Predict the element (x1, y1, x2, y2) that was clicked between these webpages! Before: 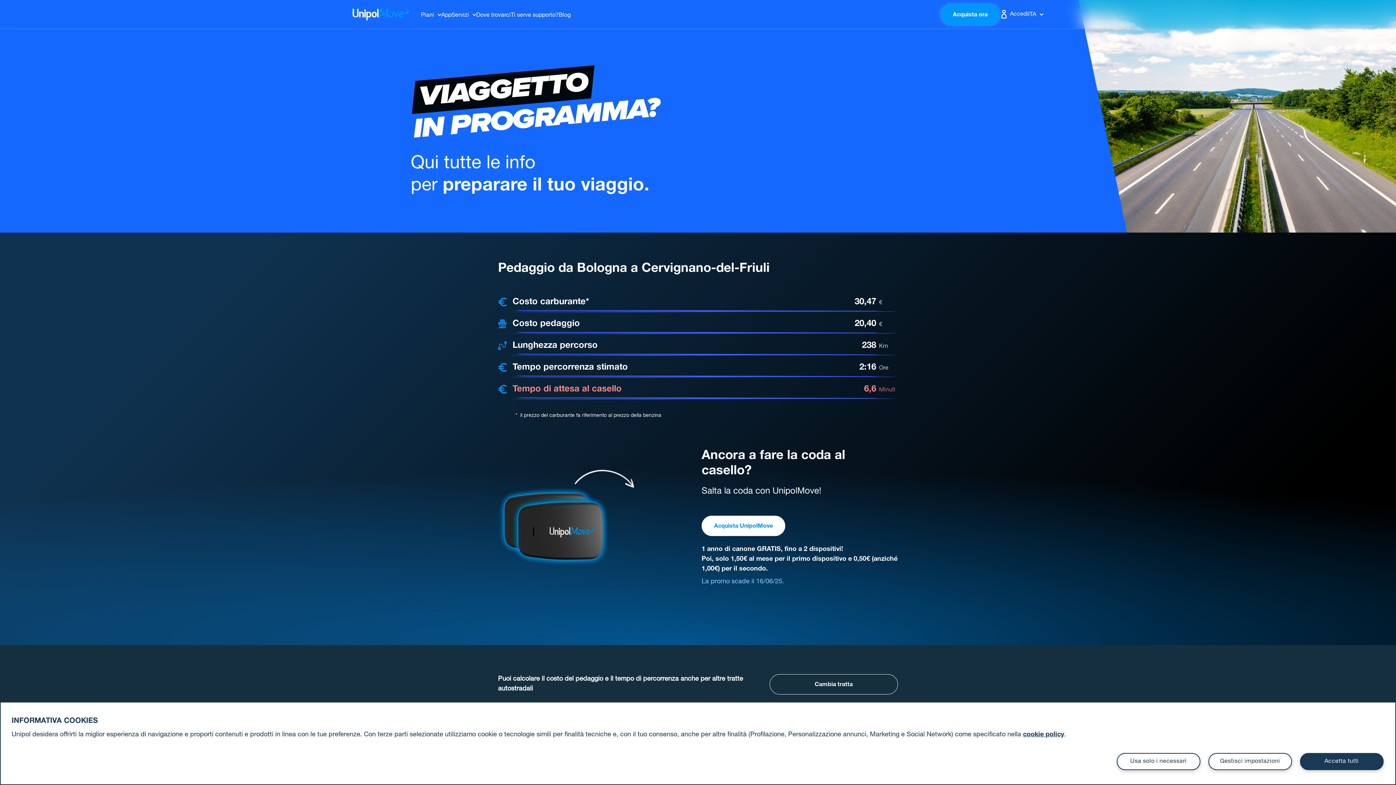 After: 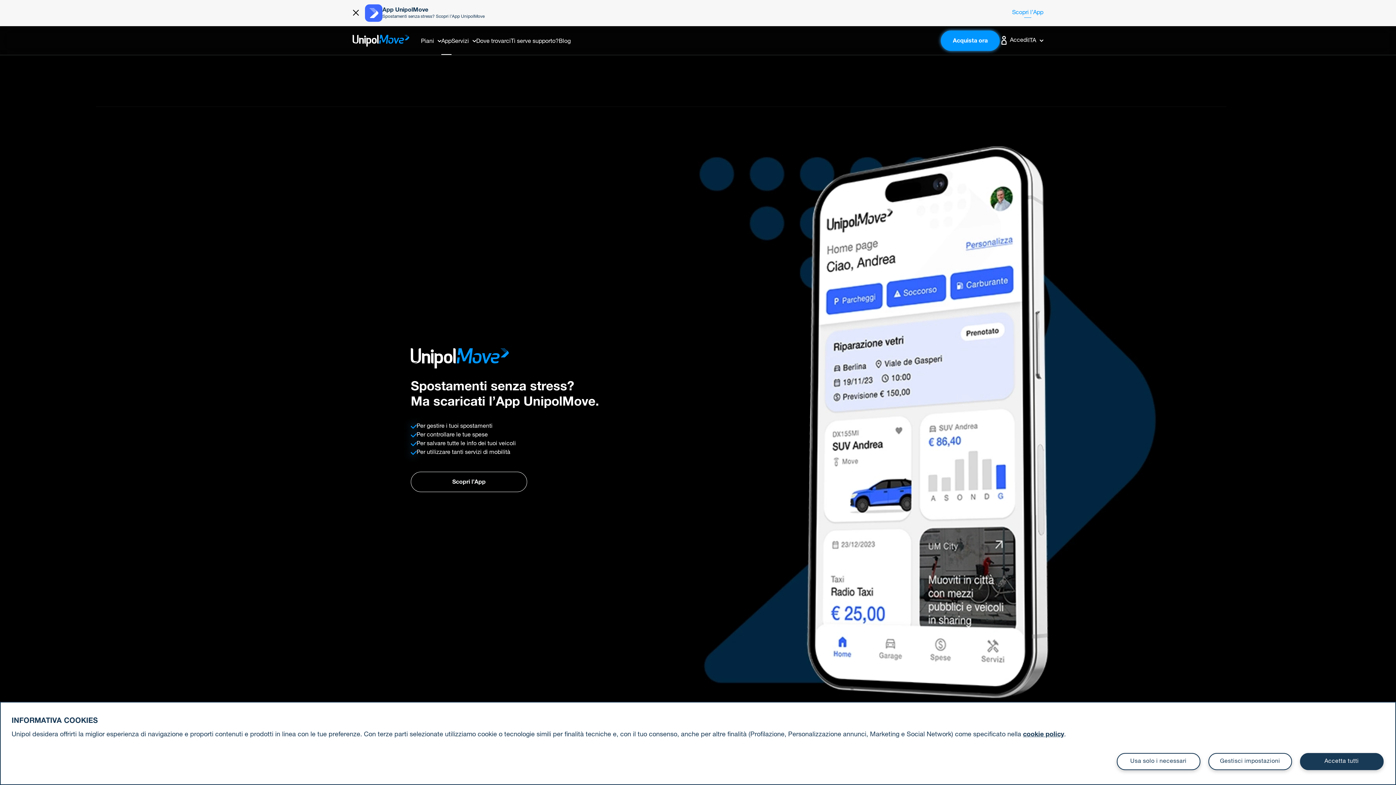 Action: label: App bbox: (441, 0, 451, 28)